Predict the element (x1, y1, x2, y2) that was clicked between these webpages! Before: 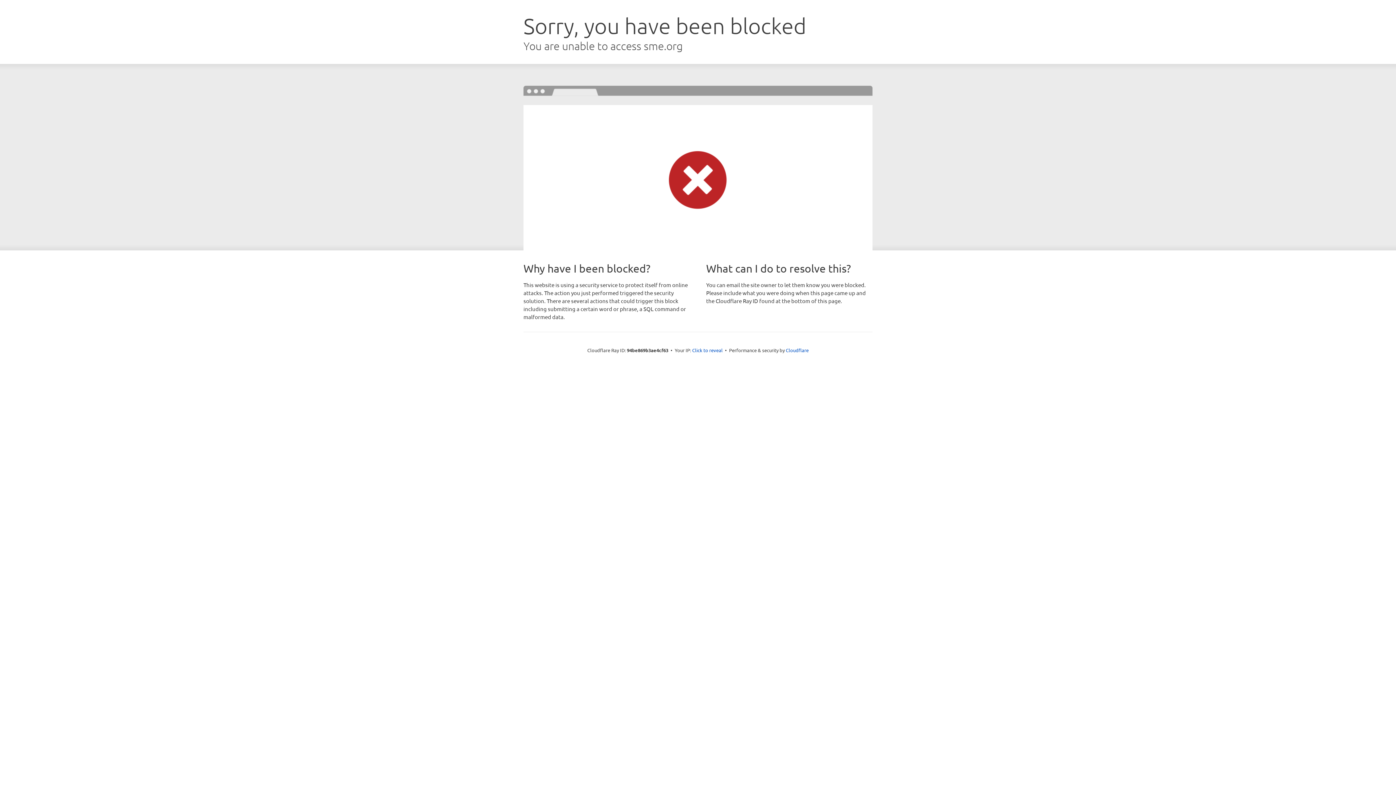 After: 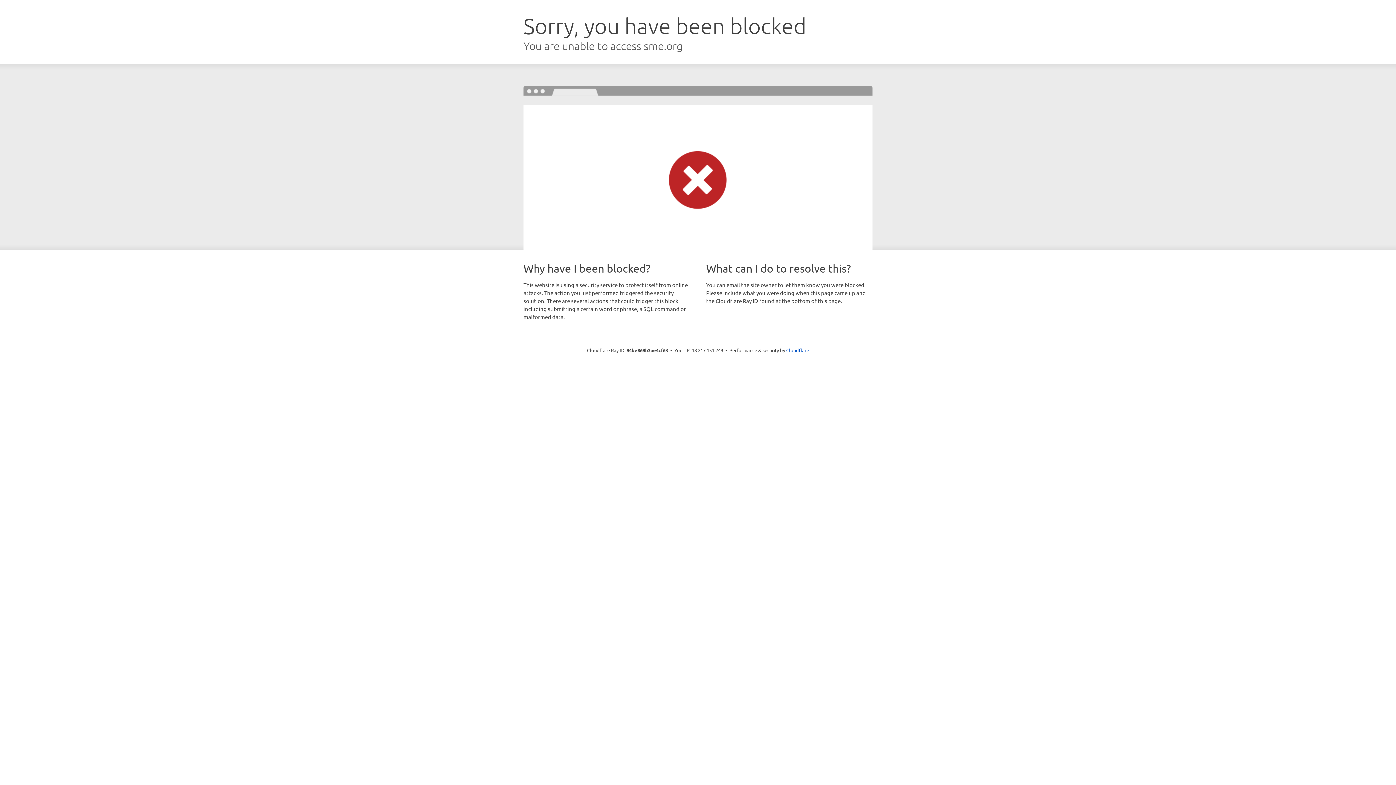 Action: bbox: (692, 346, 722, 353) label: Click to reveal